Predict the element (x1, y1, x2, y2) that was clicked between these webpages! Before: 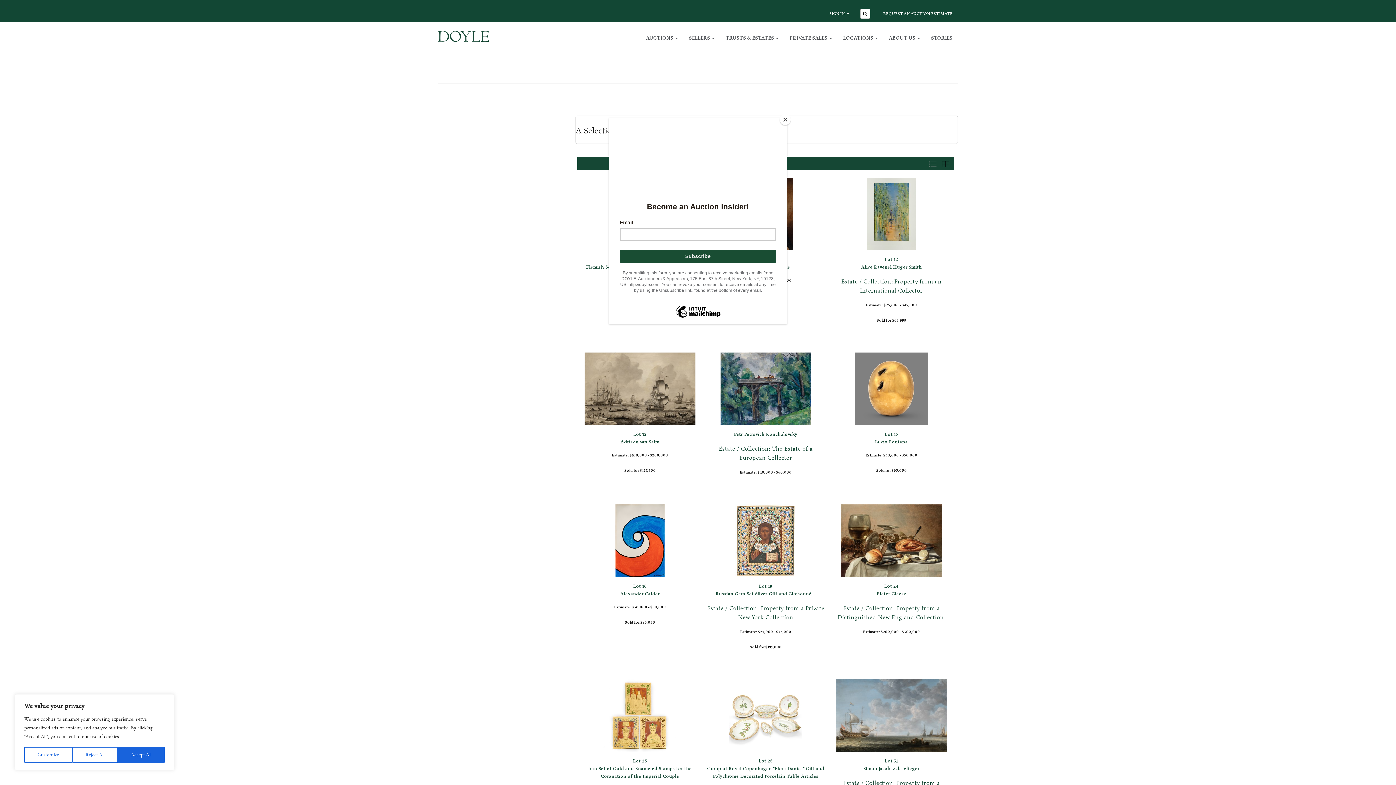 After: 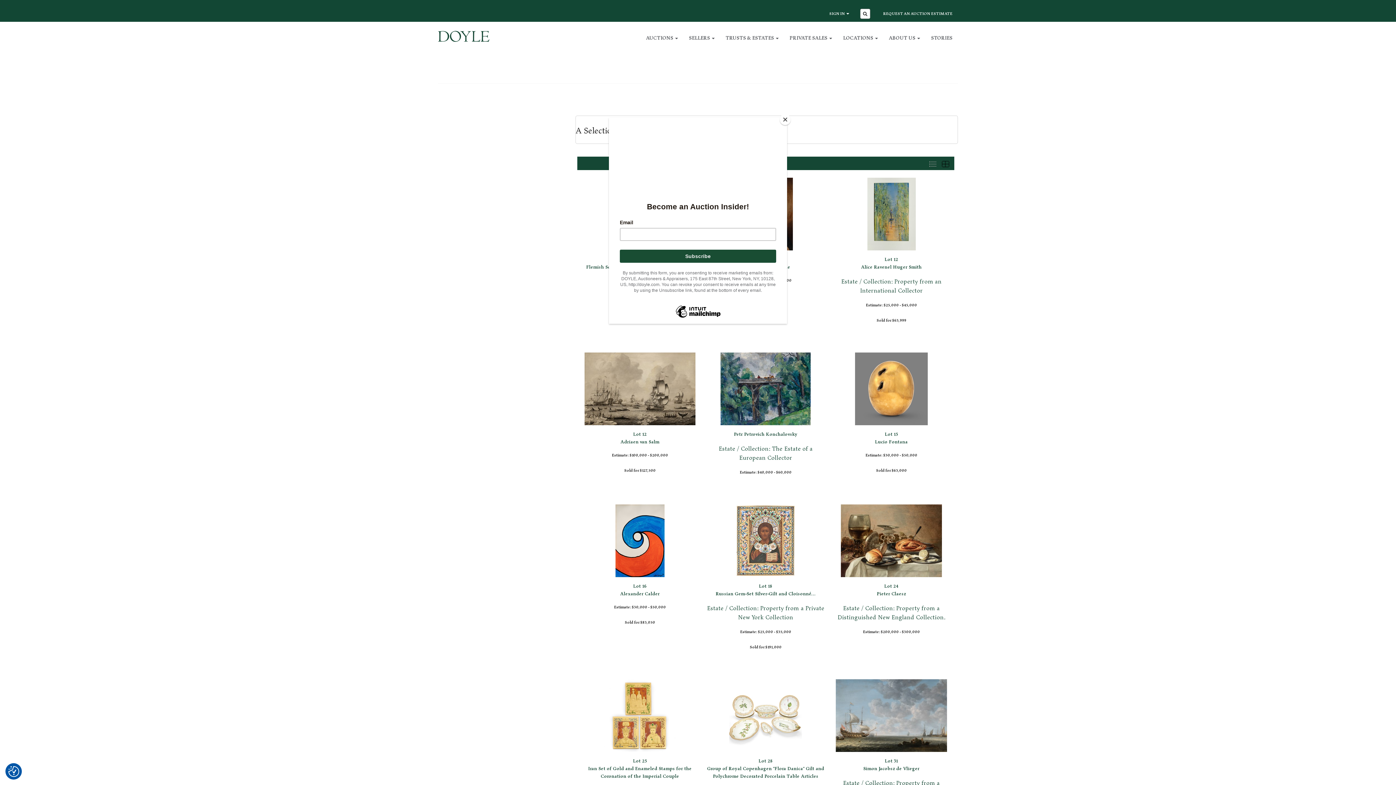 Action: bbox: (72, 747, 117, 763) label: Reject All